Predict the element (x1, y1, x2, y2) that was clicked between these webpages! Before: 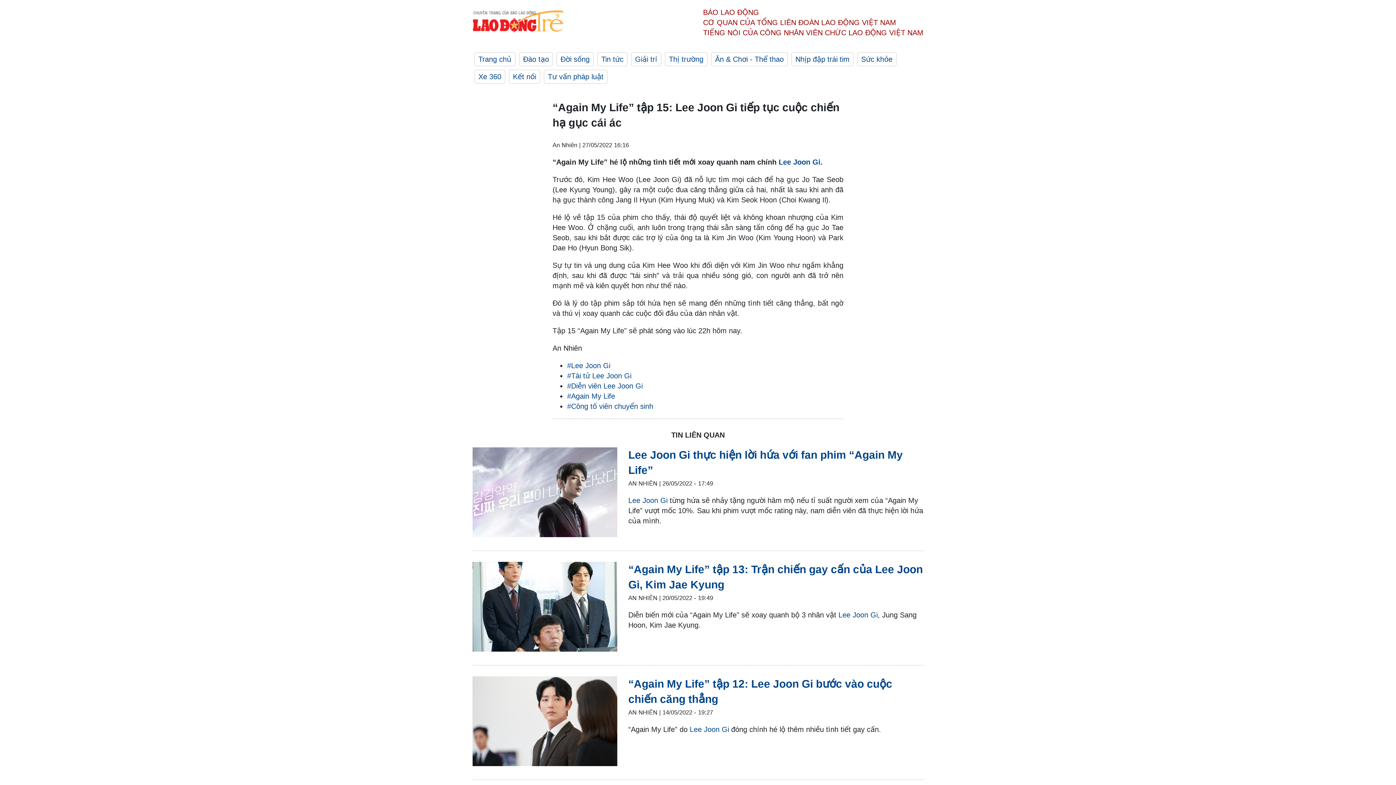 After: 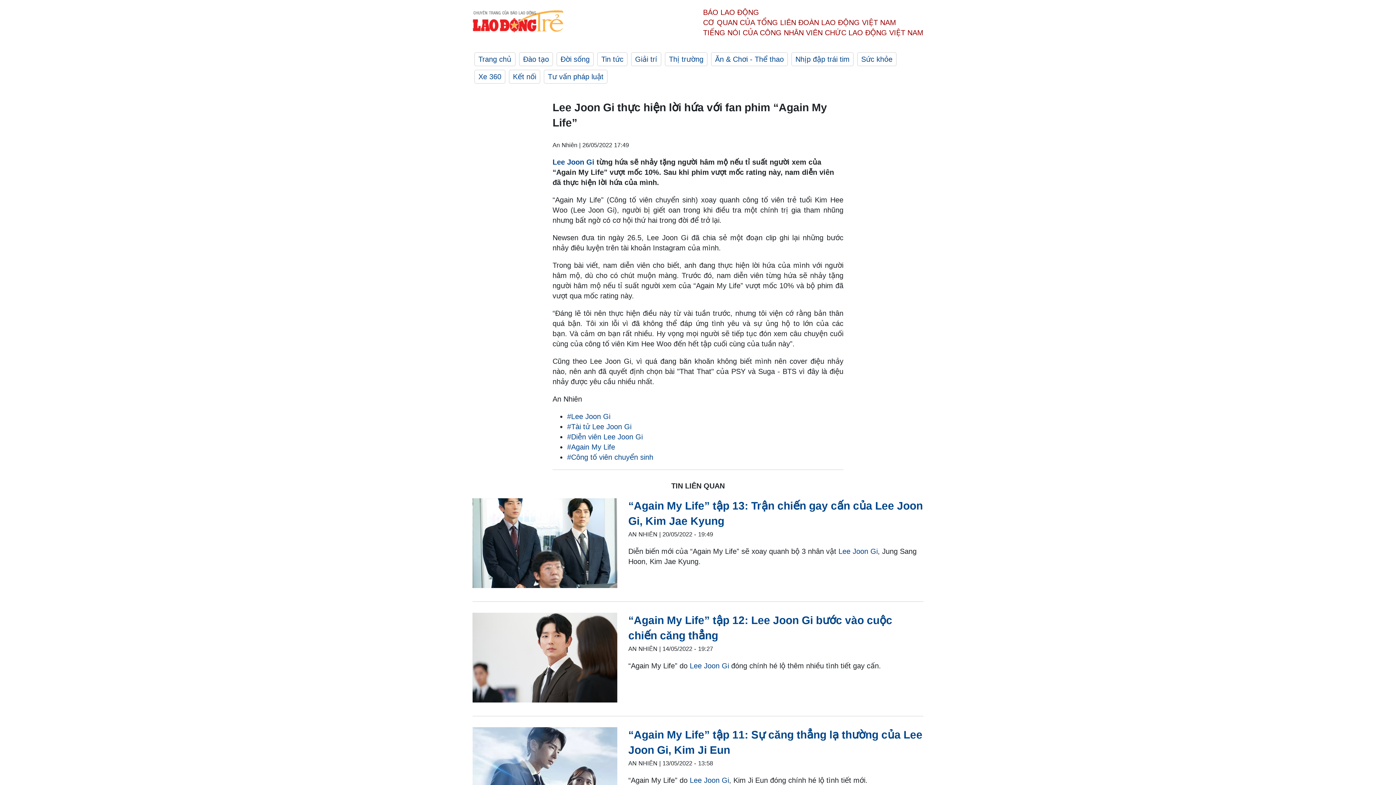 Action: bbox: (472, 447, 617, 539) label: LDO